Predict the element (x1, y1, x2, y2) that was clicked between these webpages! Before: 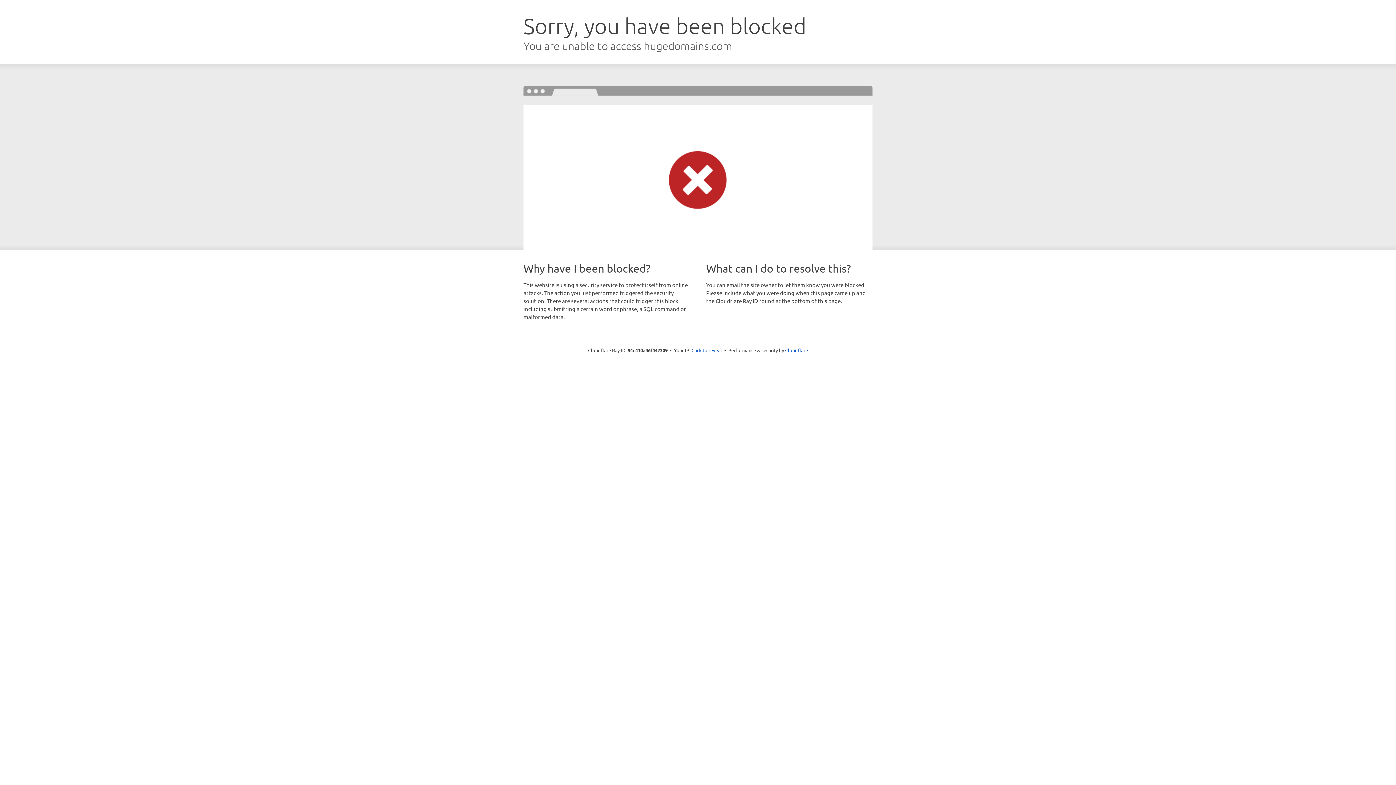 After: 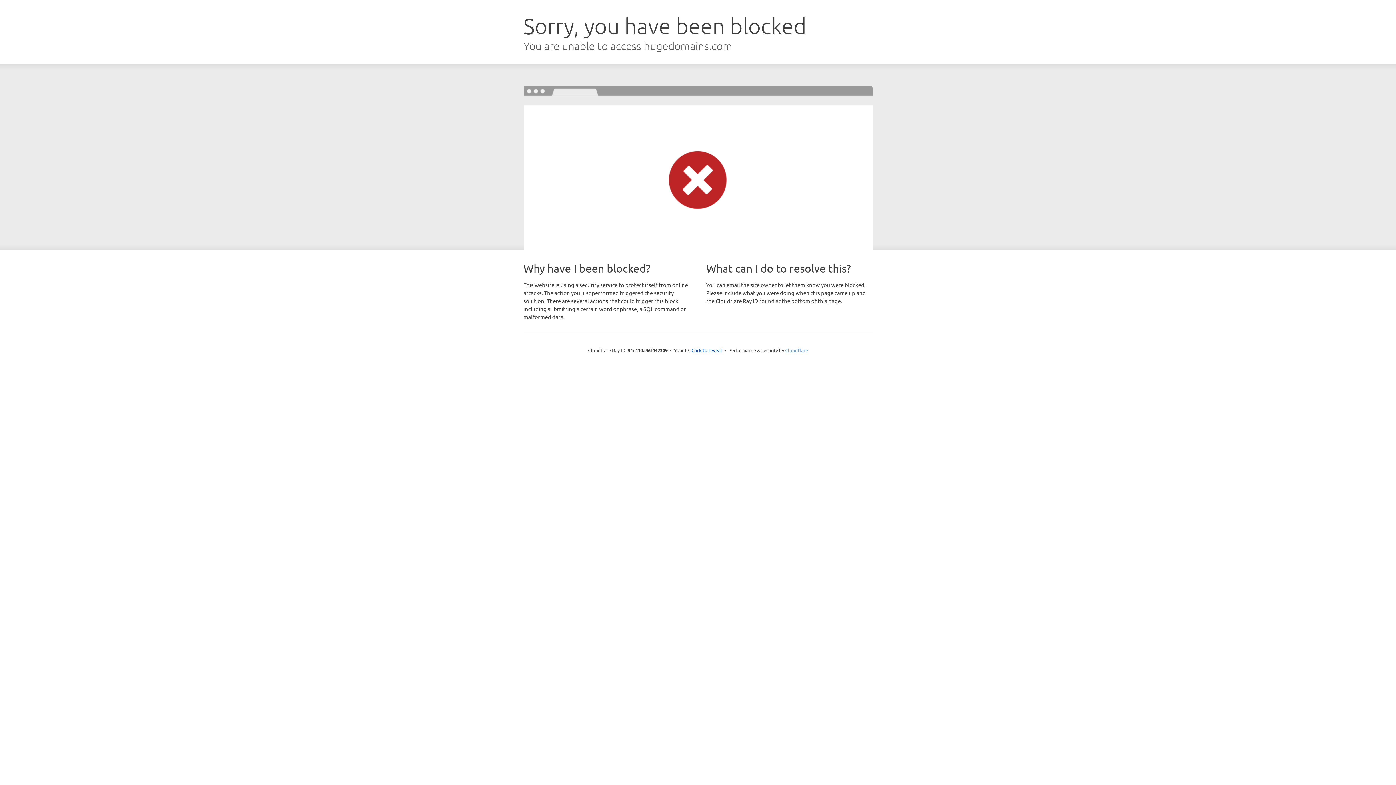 Action: bbox: (785, 347, 808, 353) label: Cloudflare